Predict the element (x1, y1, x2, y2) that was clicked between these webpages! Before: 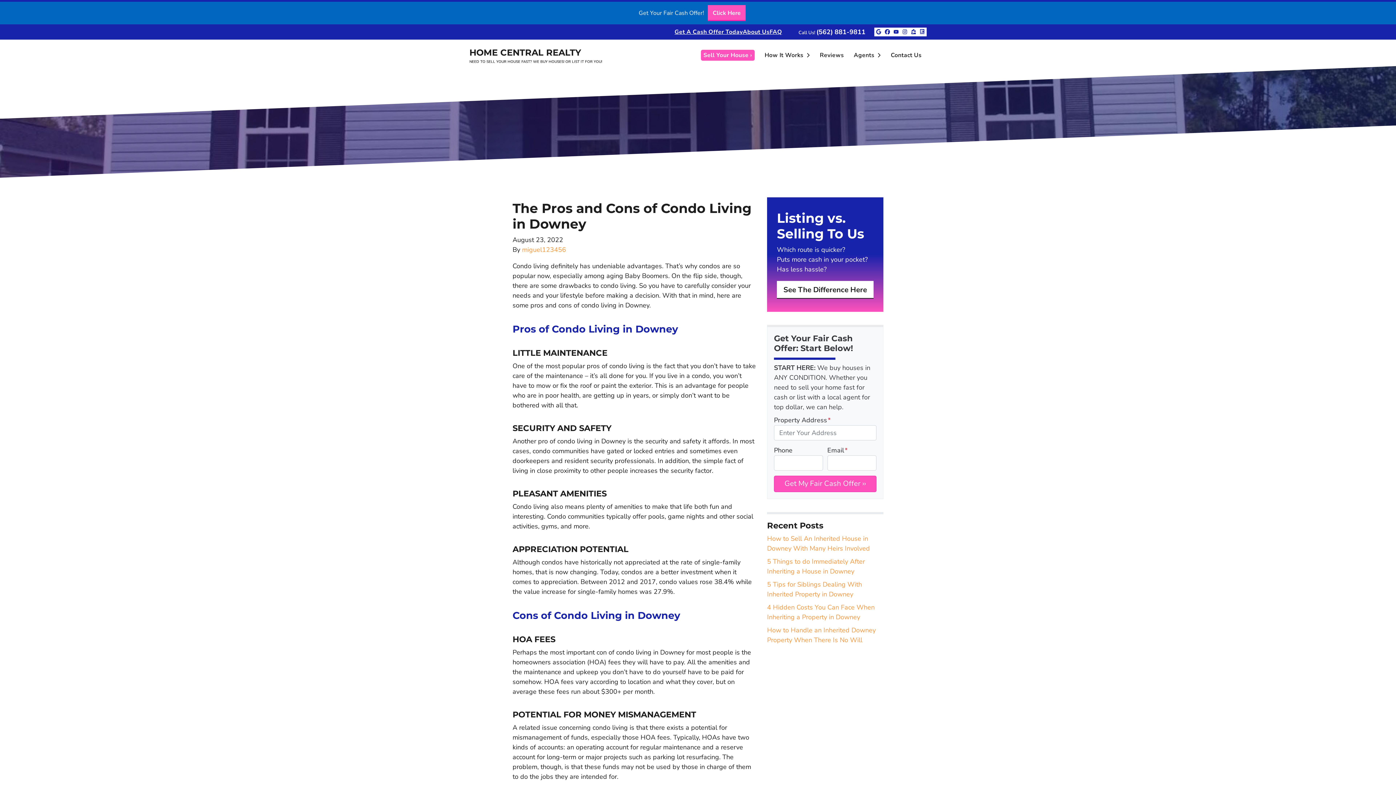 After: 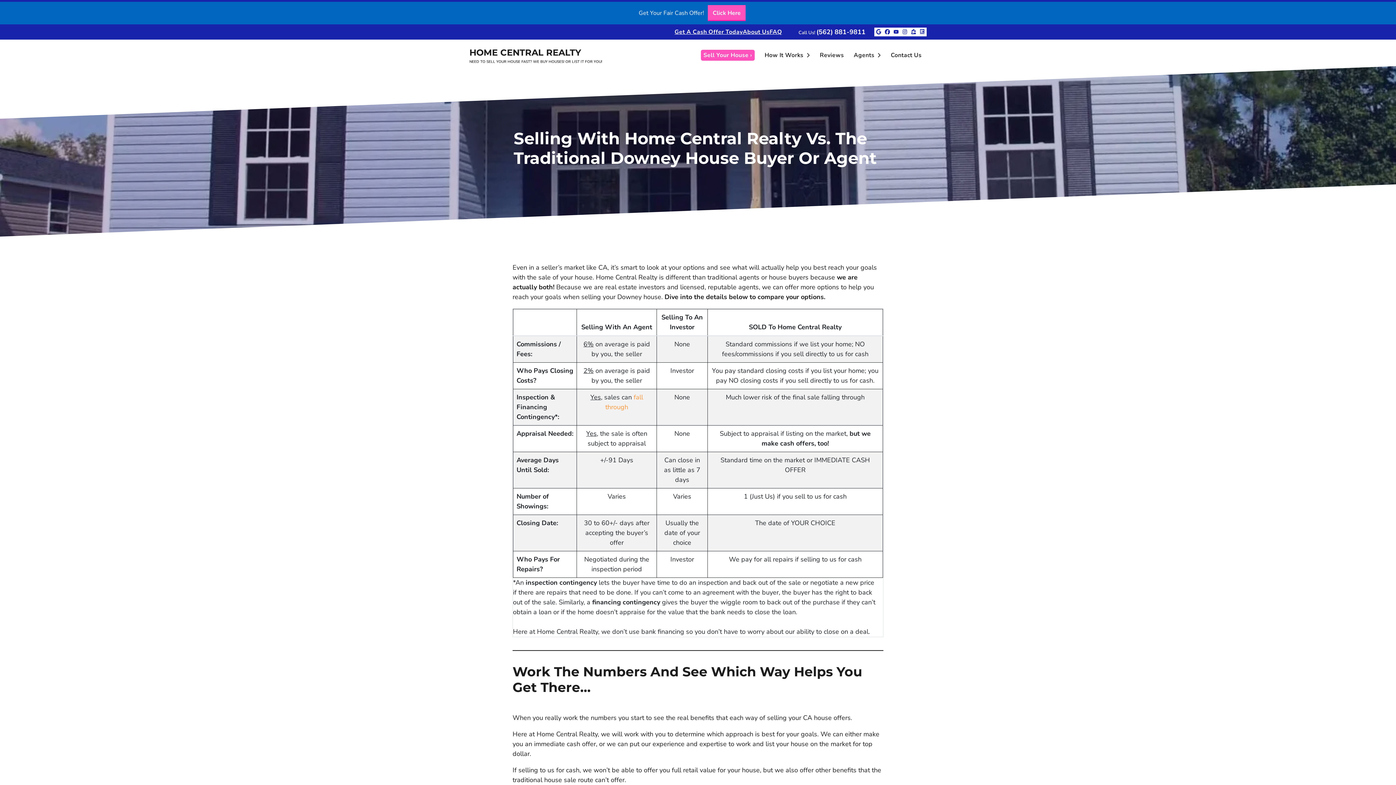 Action: bbox: (767, 197, 883, 311) label: Listing vs. Selling To Us

Which route is quicker?
Puts more cash in your pocket?
Has less hassle?

See The Difference Here